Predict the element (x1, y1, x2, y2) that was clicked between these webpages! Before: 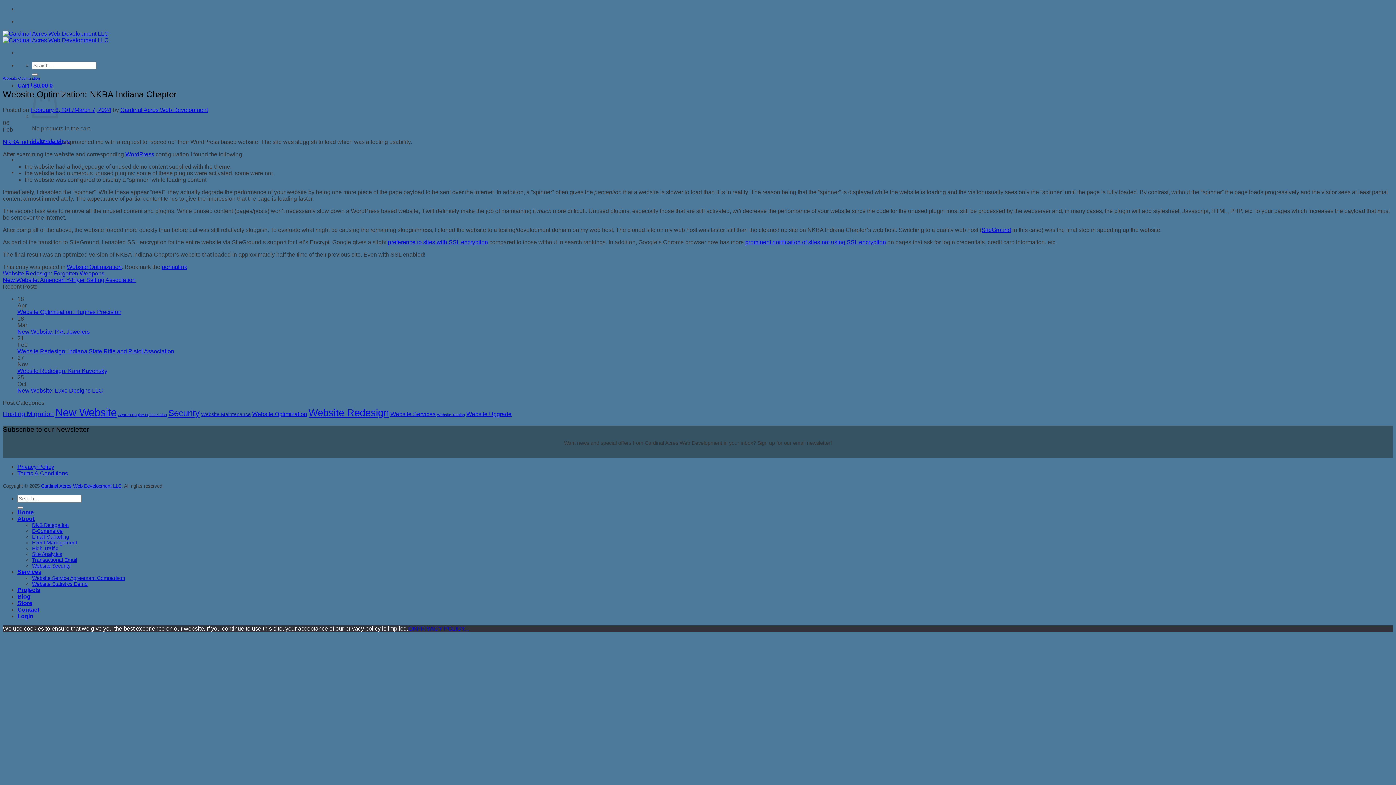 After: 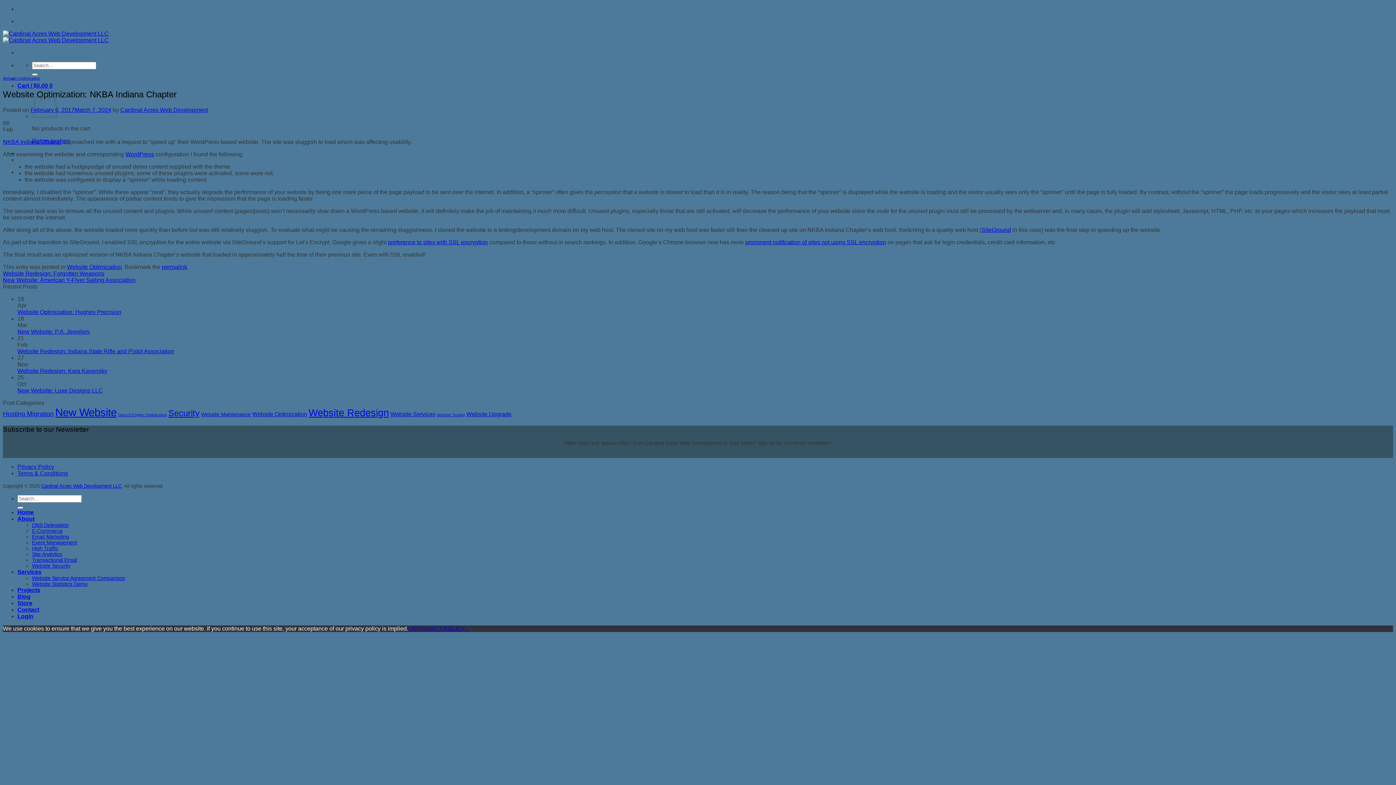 Action: label: prominent notification of sites not using SSL encryption bbox: (745, 239, 886, 245)